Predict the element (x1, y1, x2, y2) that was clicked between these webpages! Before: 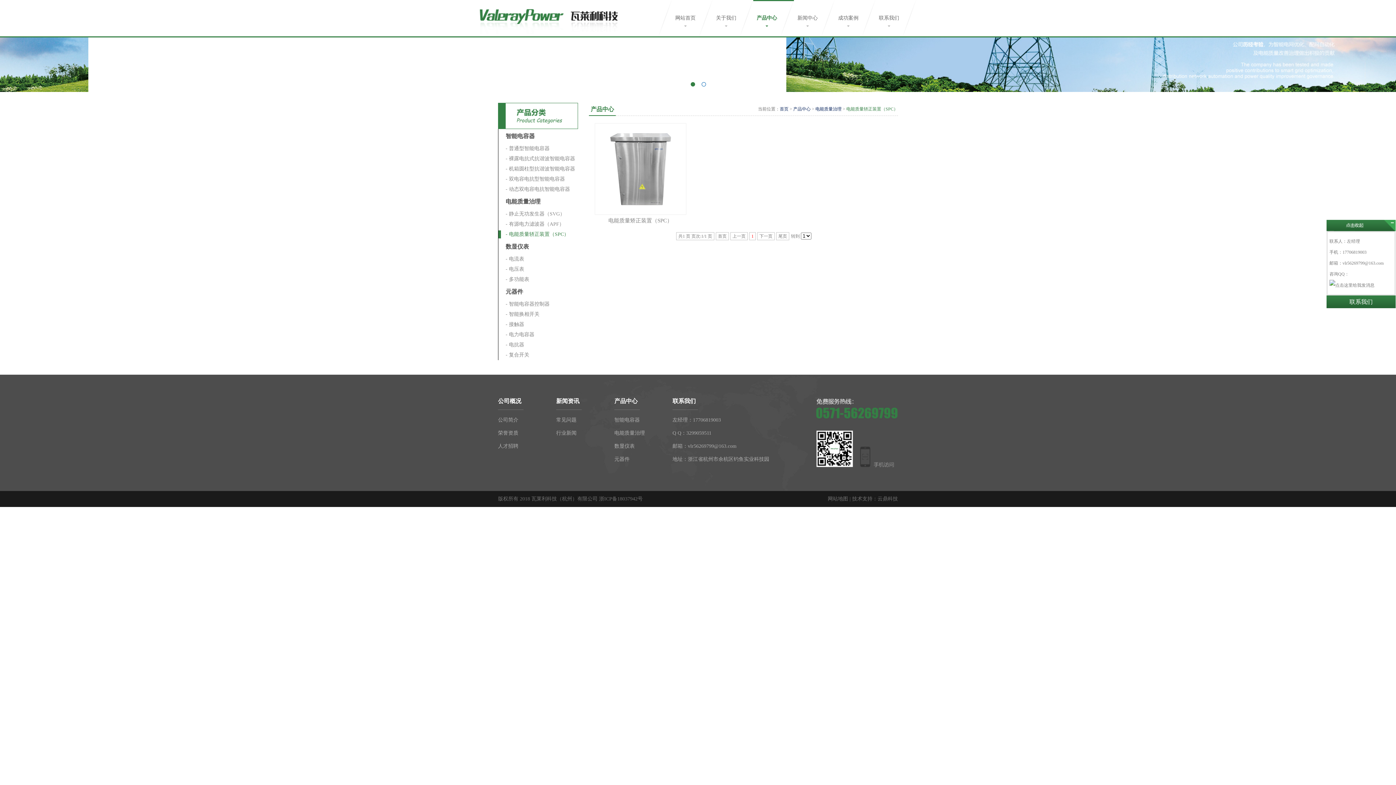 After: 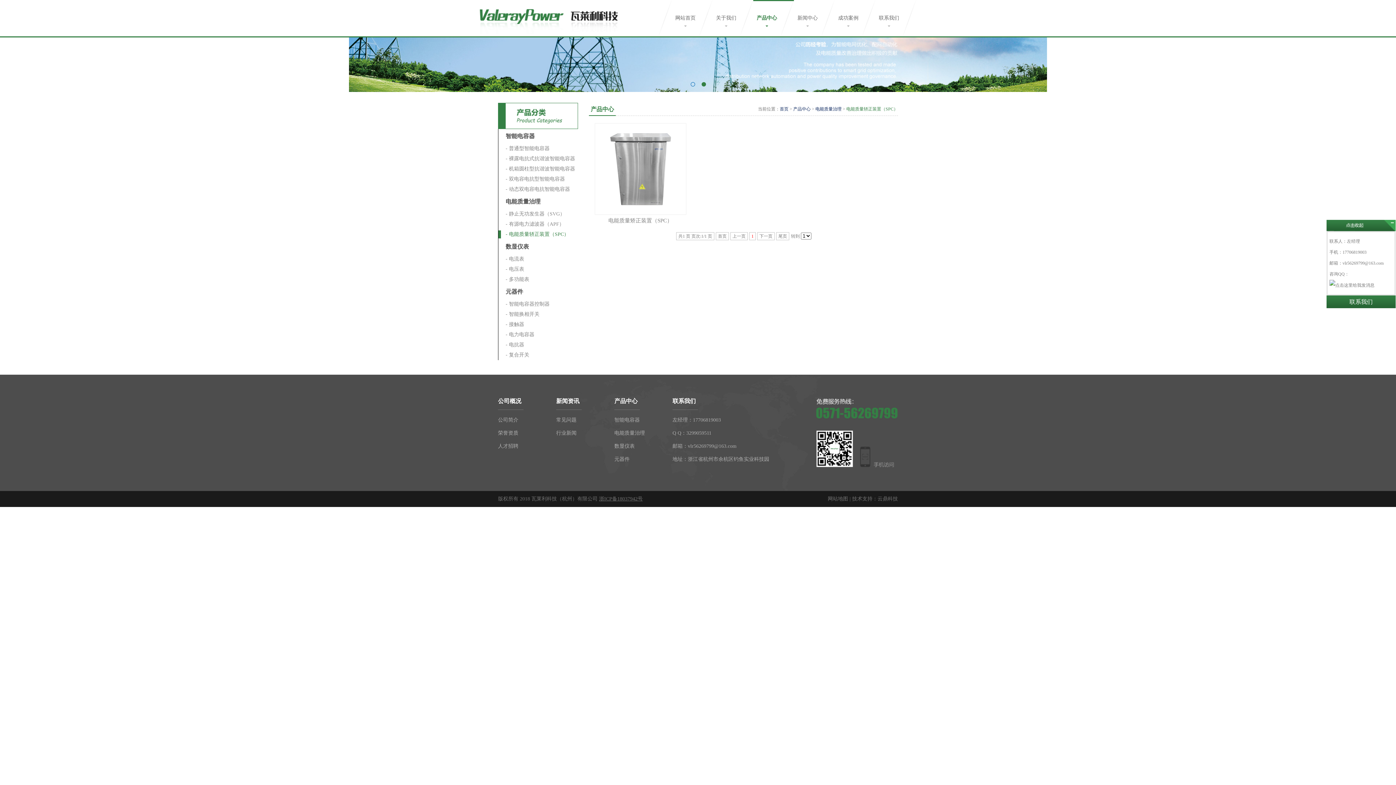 Action: label: 浙ICP备18037942号 bbox: (599, 496, 642, 501)